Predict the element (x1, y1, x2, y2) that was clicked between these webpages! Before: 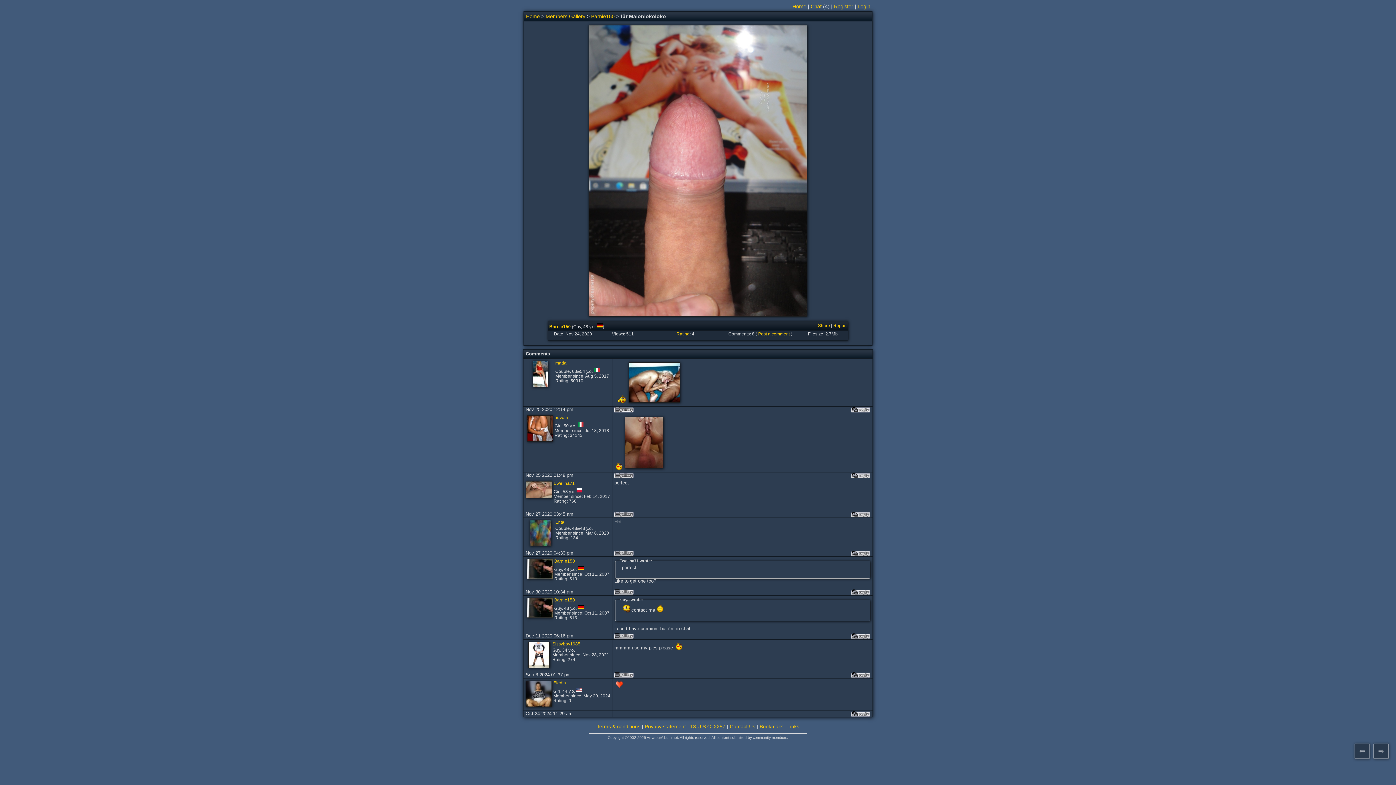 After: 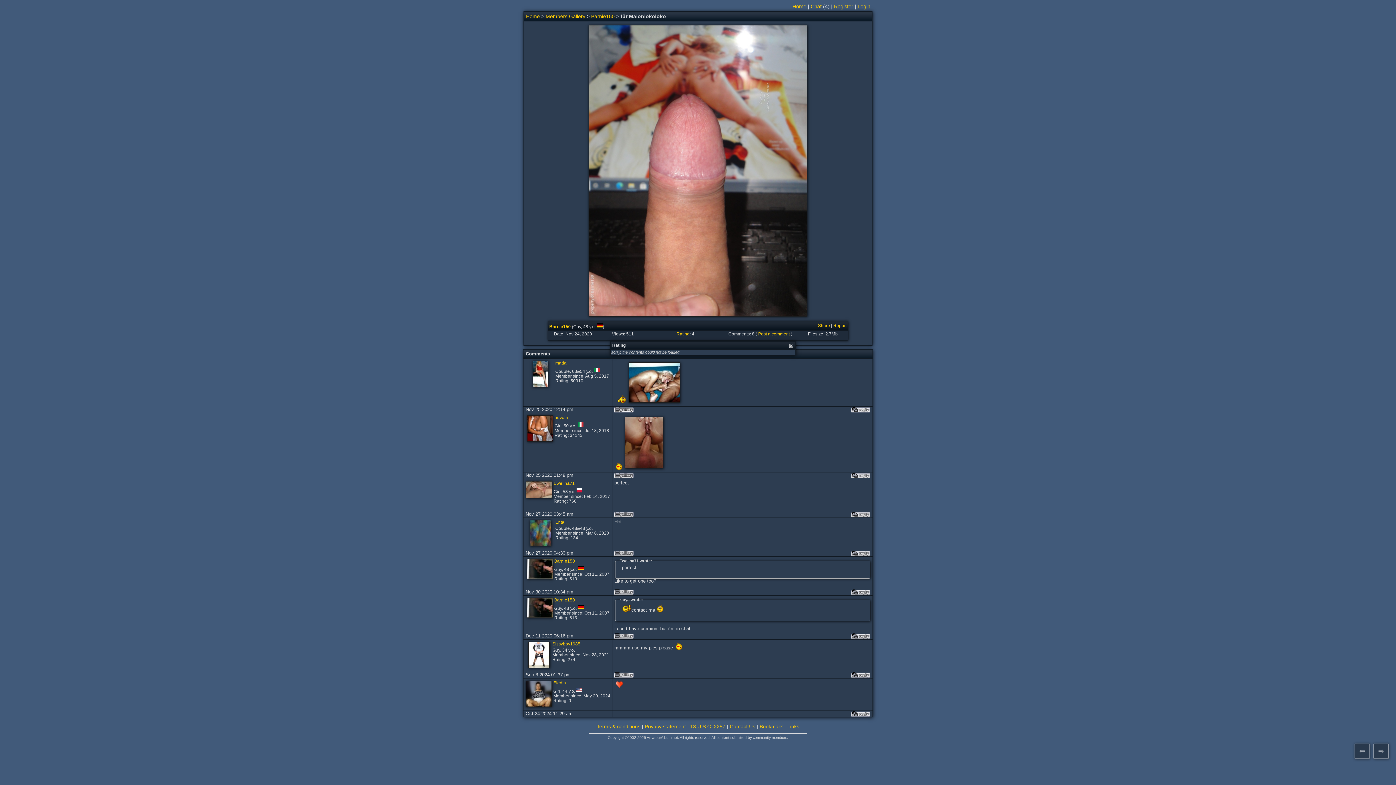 Action: bbox: (676, 331, 689, 336) label: Rating